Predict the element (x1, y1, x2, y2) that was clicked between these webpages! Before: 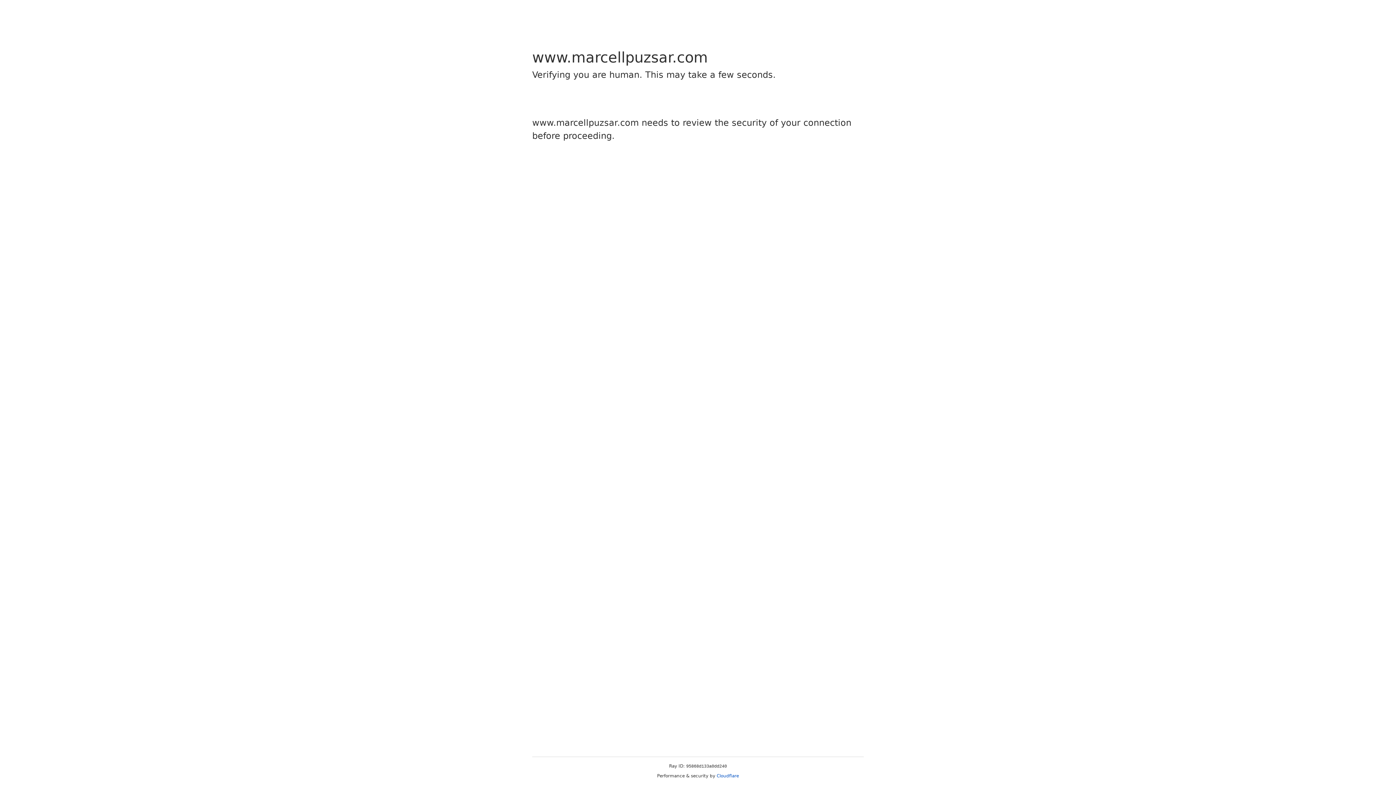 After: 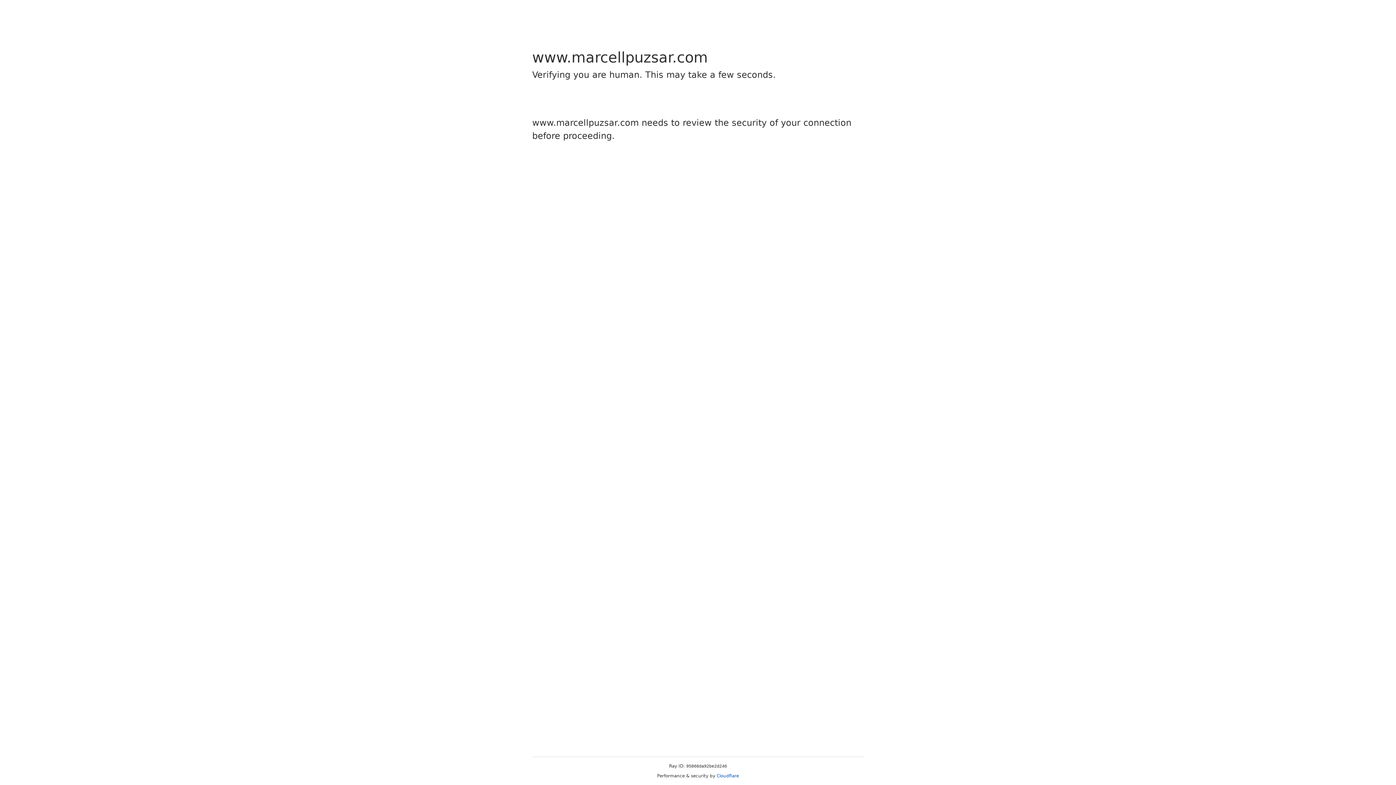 Action: label: Cloudflare bbox: (716, 773, 739, 778)